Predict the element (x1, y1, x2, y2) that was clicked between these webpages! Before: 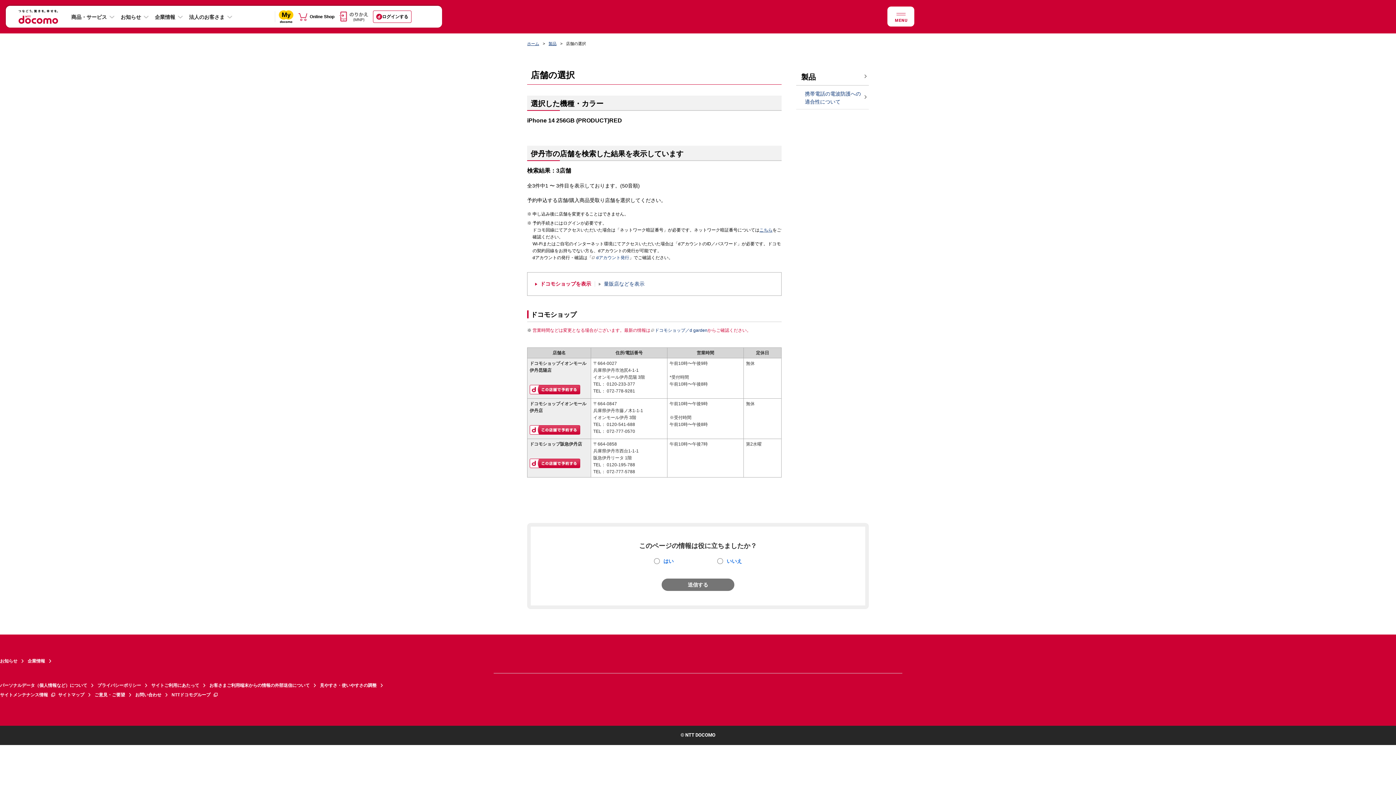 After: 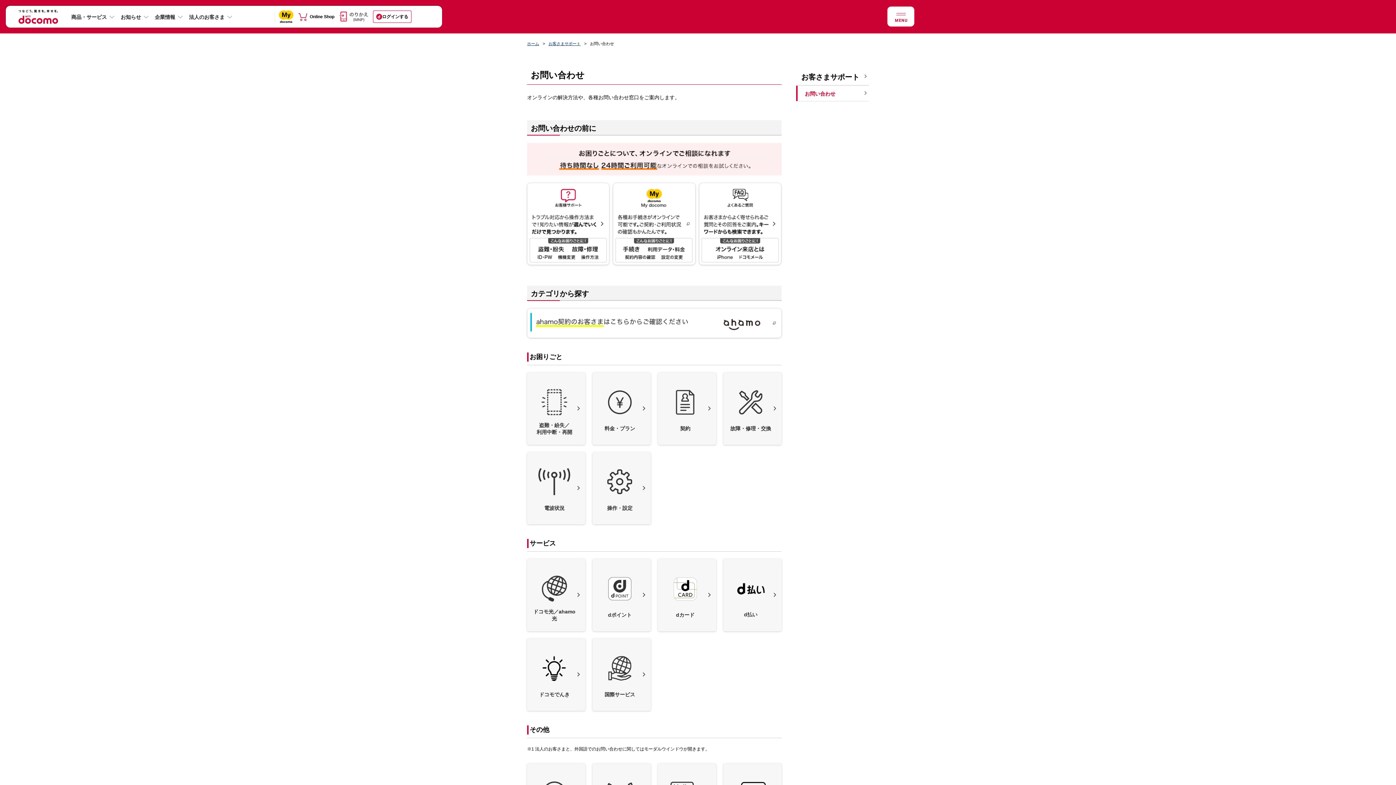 Action: bbox: (135, 690, 171, 700) label: お問い合わせ